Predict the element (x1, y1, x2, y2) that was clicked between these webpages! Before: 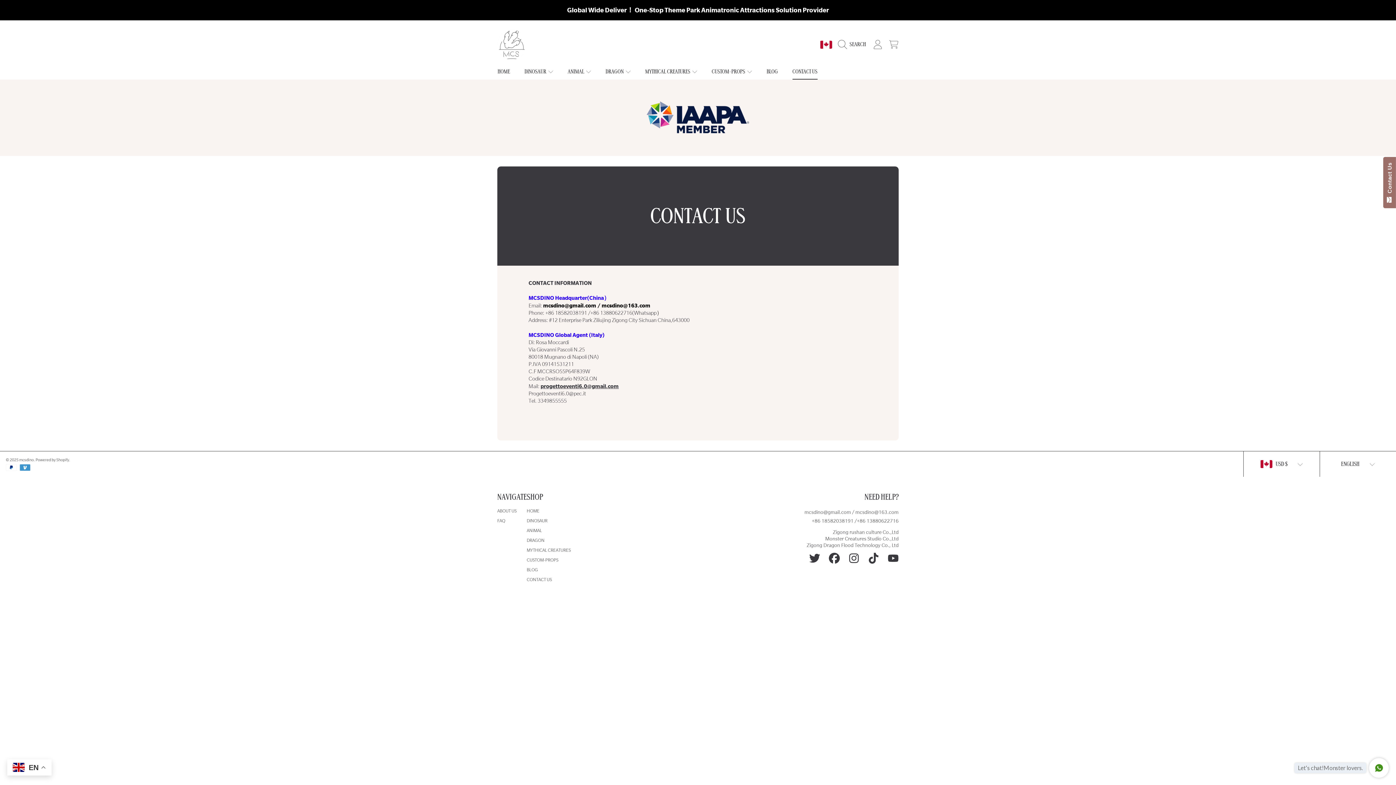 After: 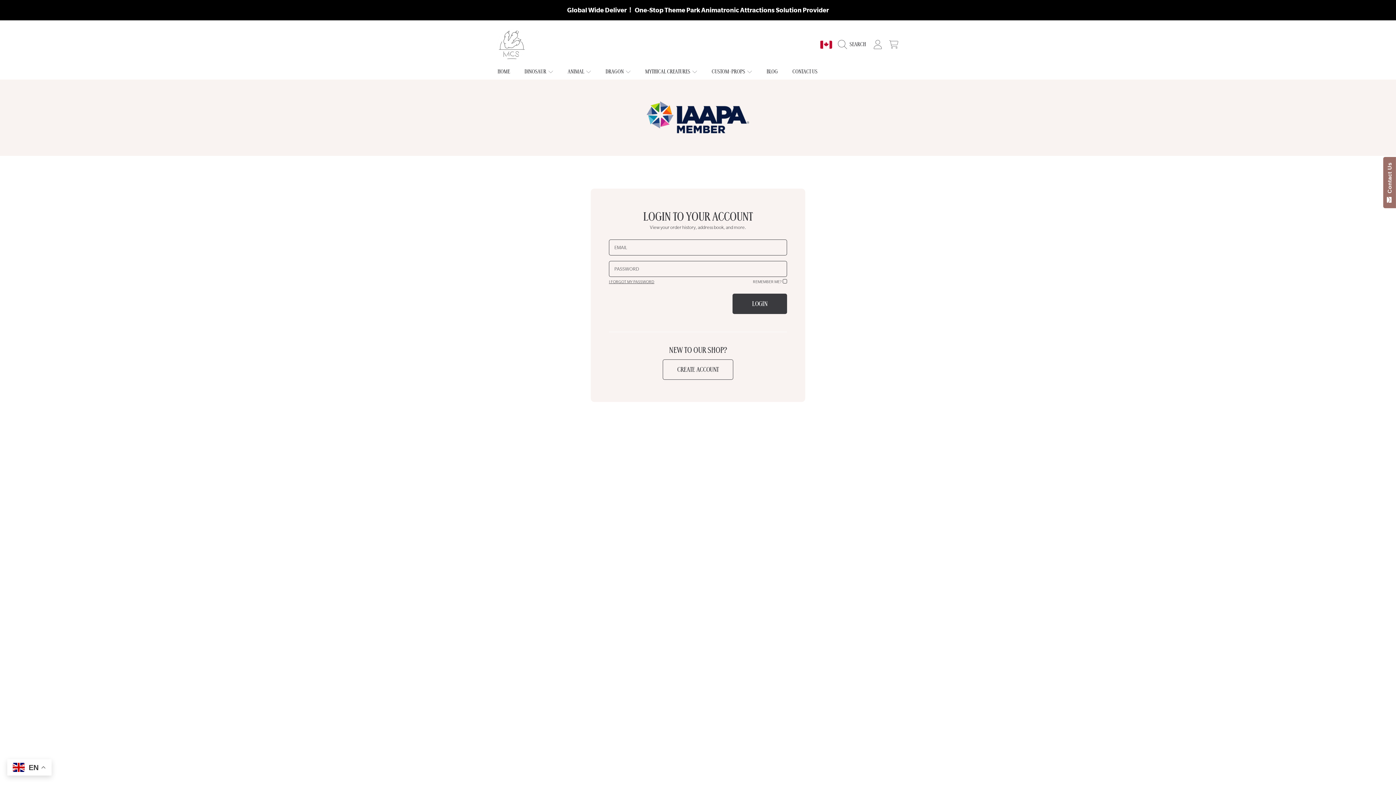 Action: label: LOGIN bbox: (869, 36, 885, 52)